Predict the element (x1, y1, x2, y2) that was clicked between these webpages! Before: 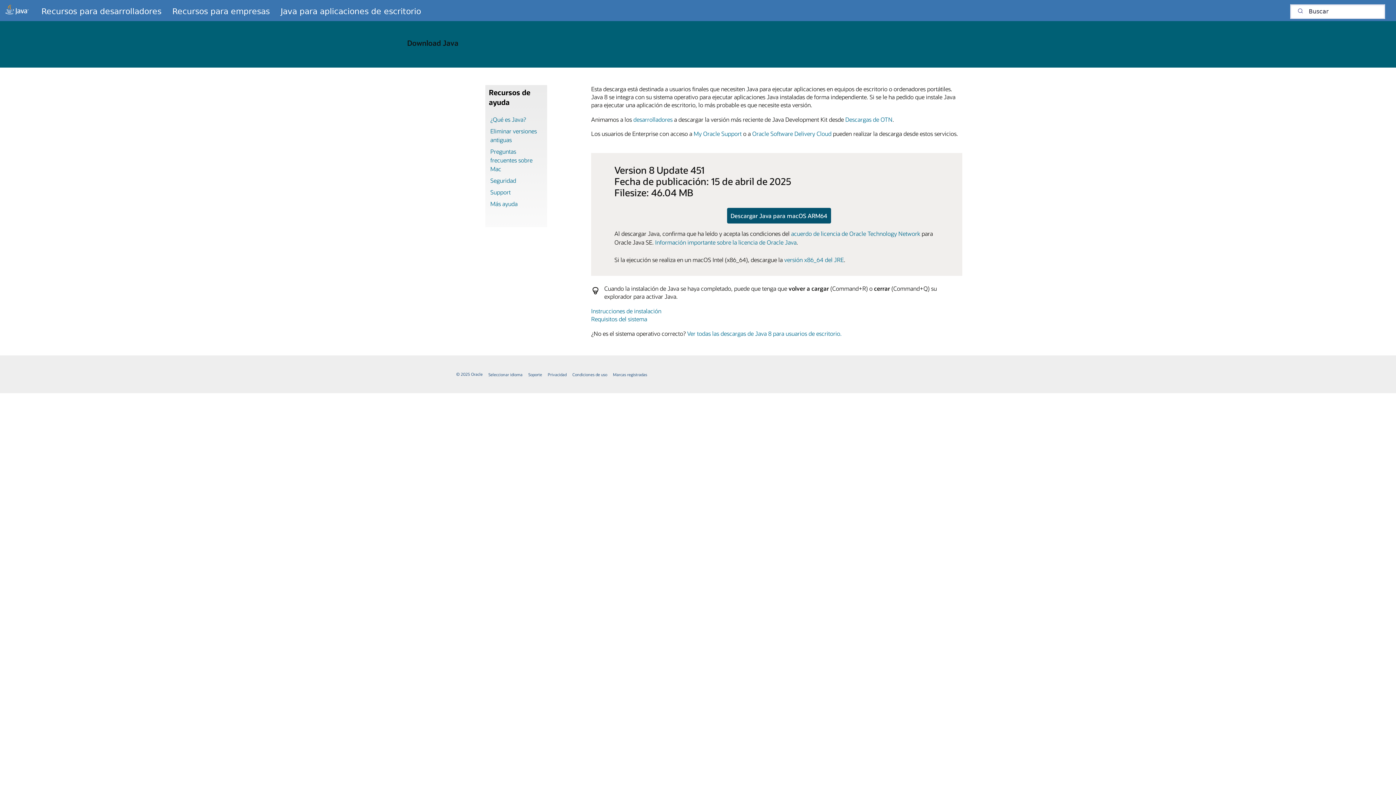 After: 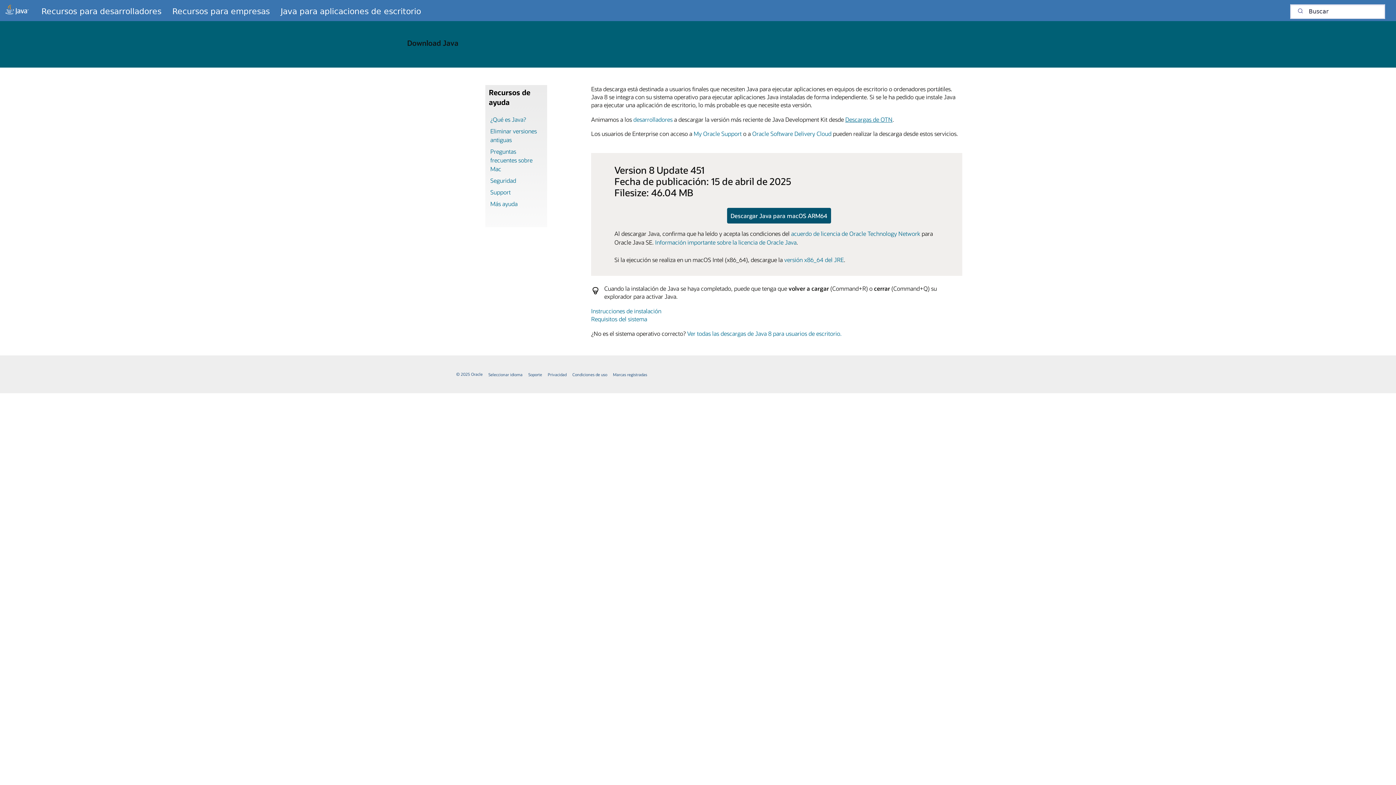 Action: label: Descargas de OTN bbox: (845, 115, 892, 123)